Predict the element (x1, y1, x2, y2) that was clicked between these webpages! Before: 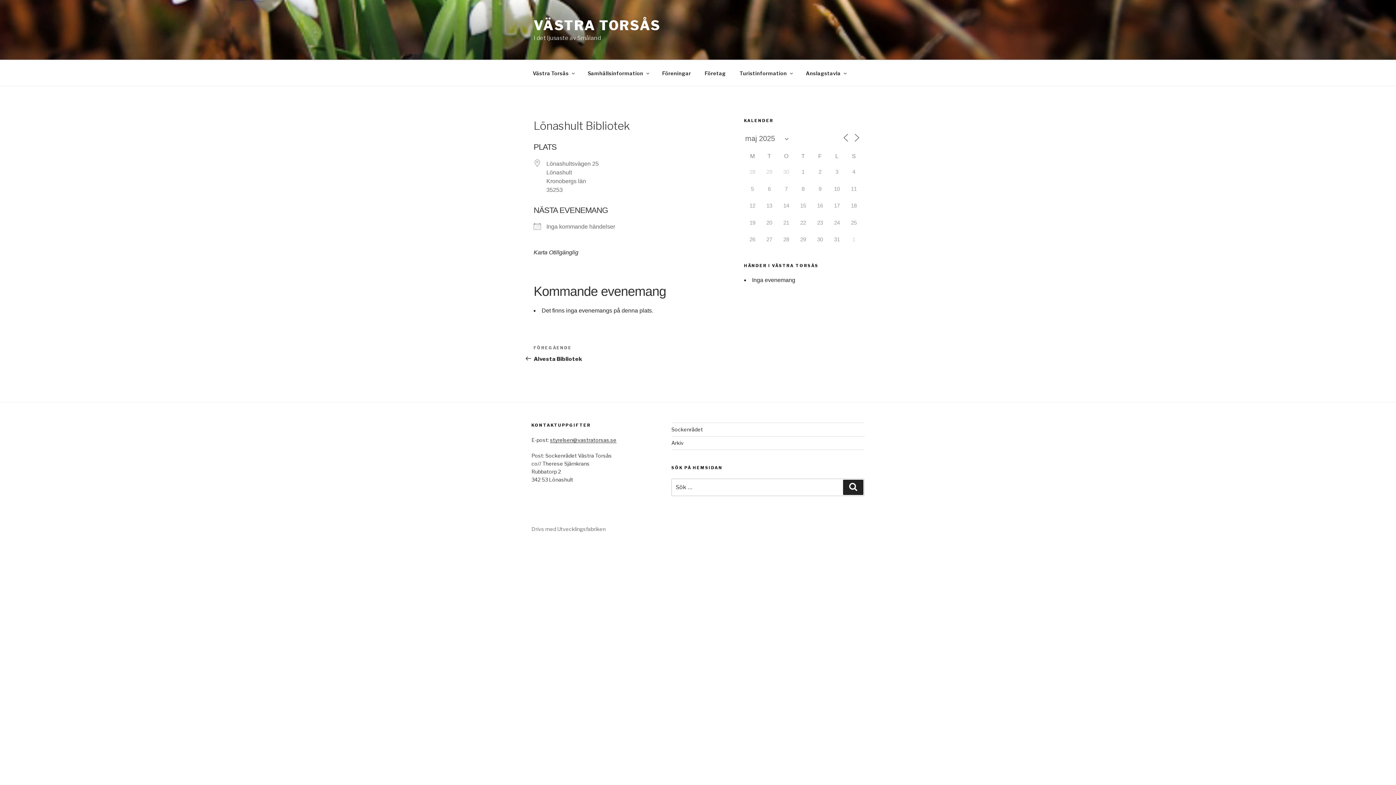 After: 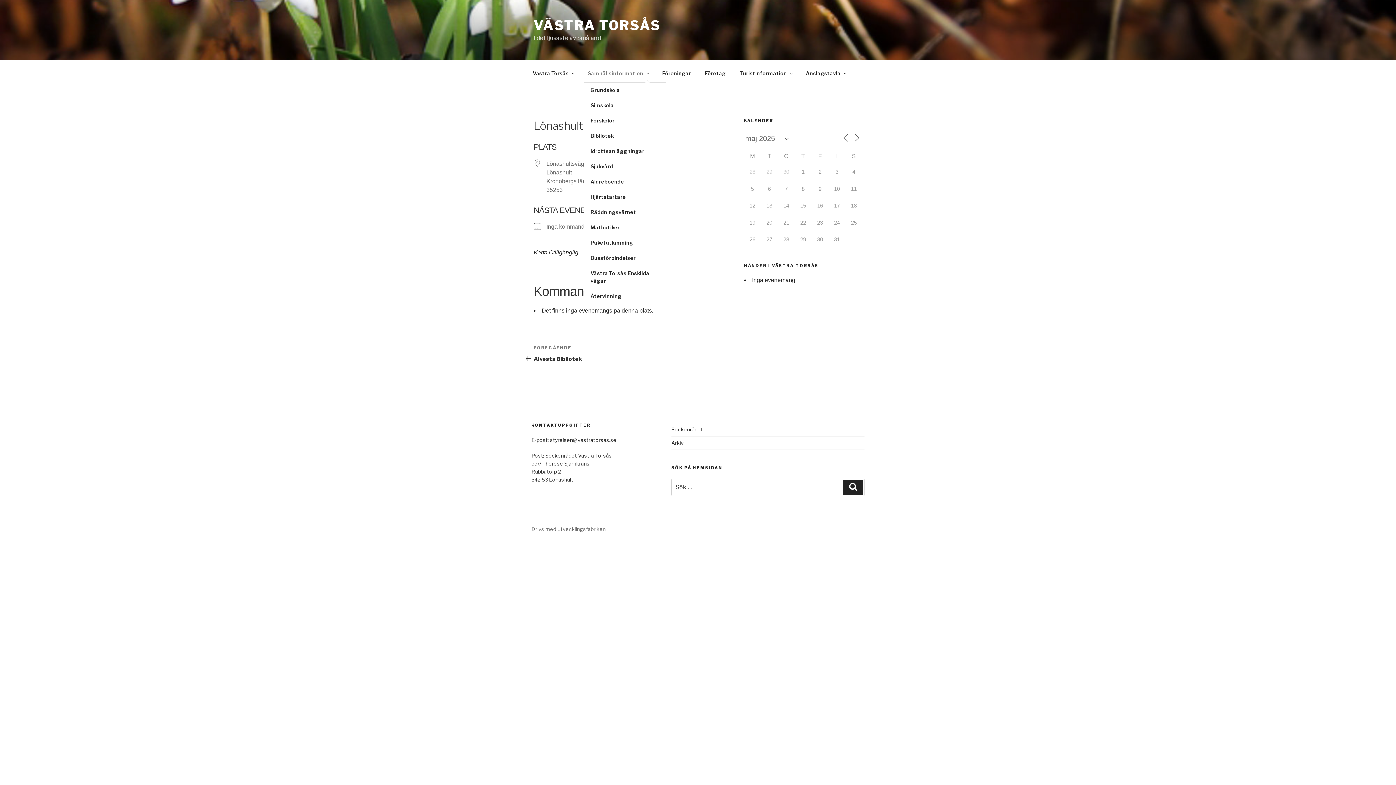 Action: bbox: (581, 64, 654, 82) label: Samhällsinformation